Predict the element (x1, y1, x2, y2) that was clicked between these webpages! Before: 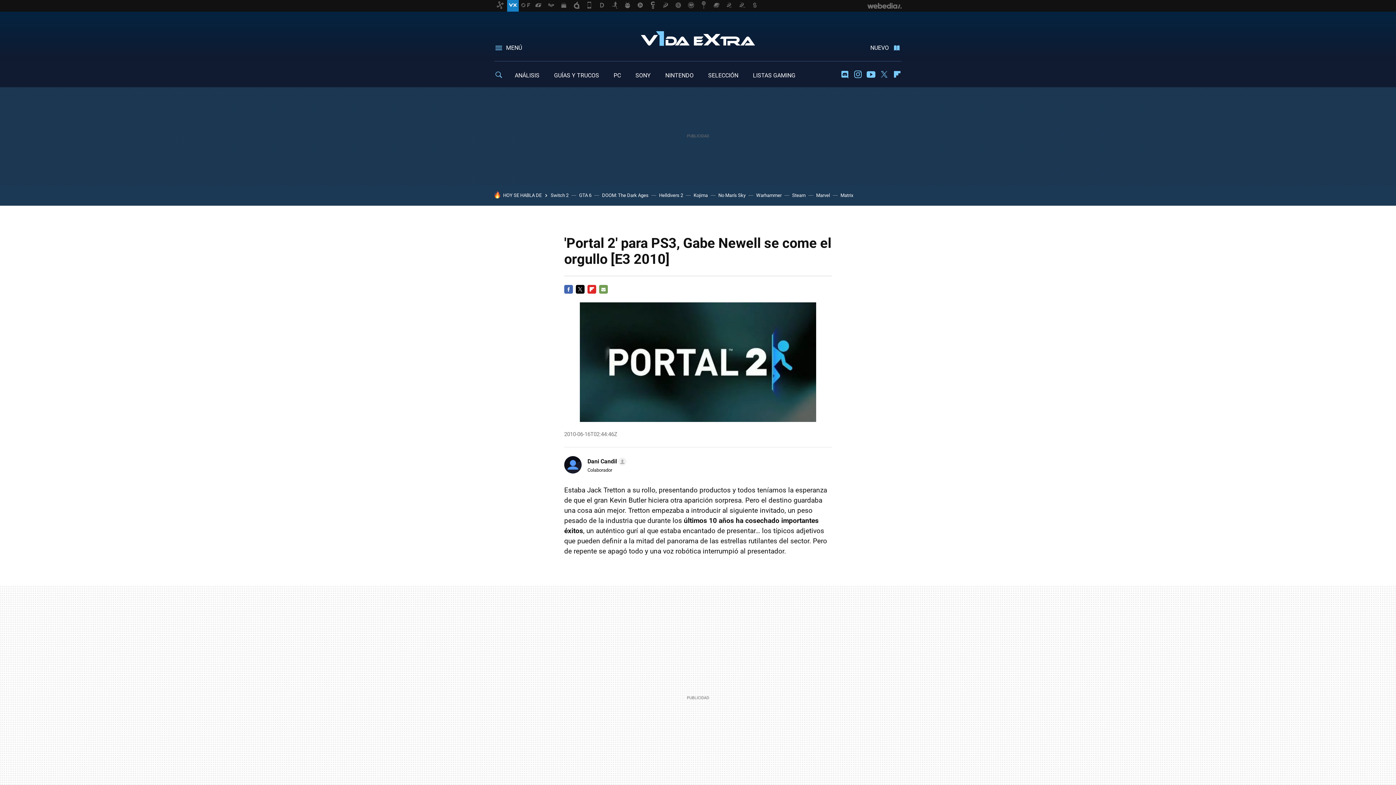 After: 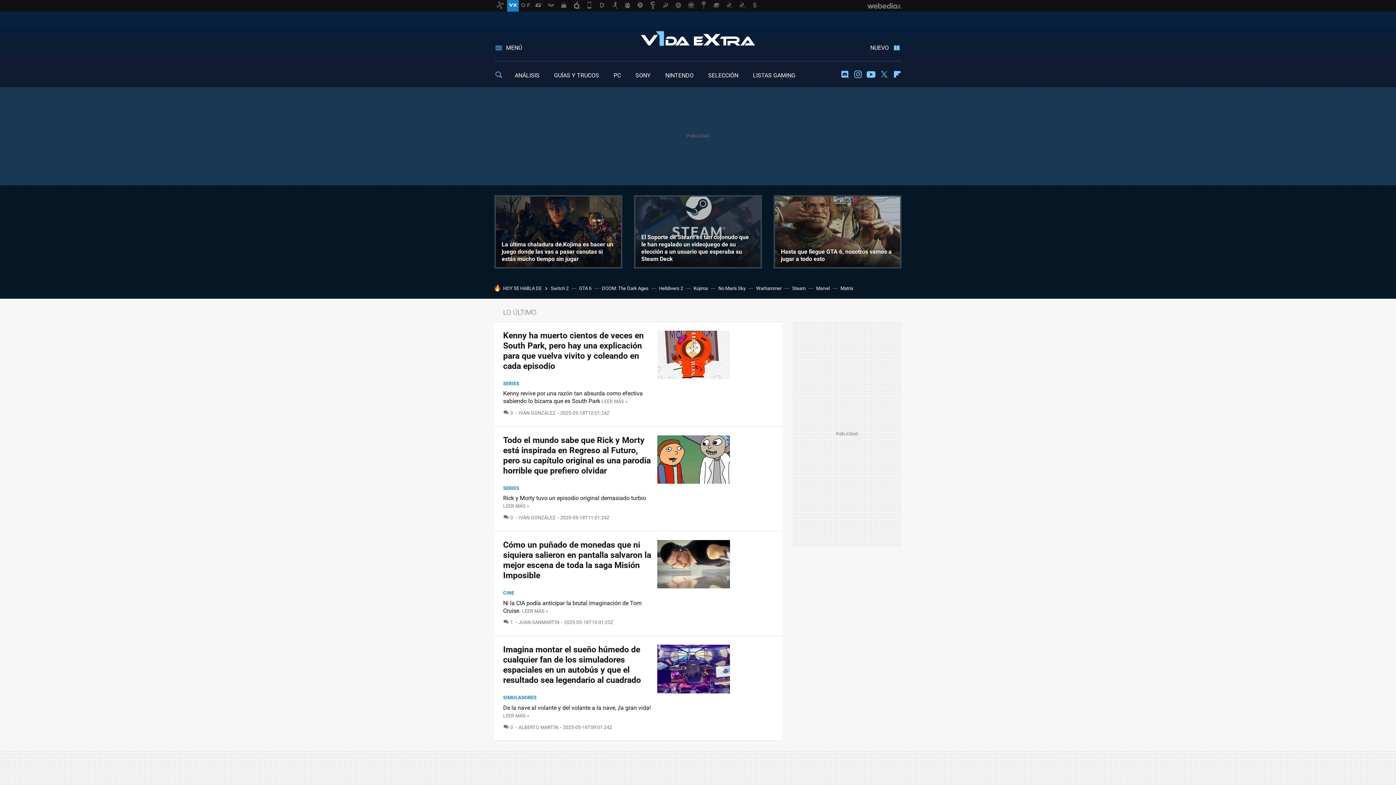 Action: bbox: (507, 0, 518, 11)